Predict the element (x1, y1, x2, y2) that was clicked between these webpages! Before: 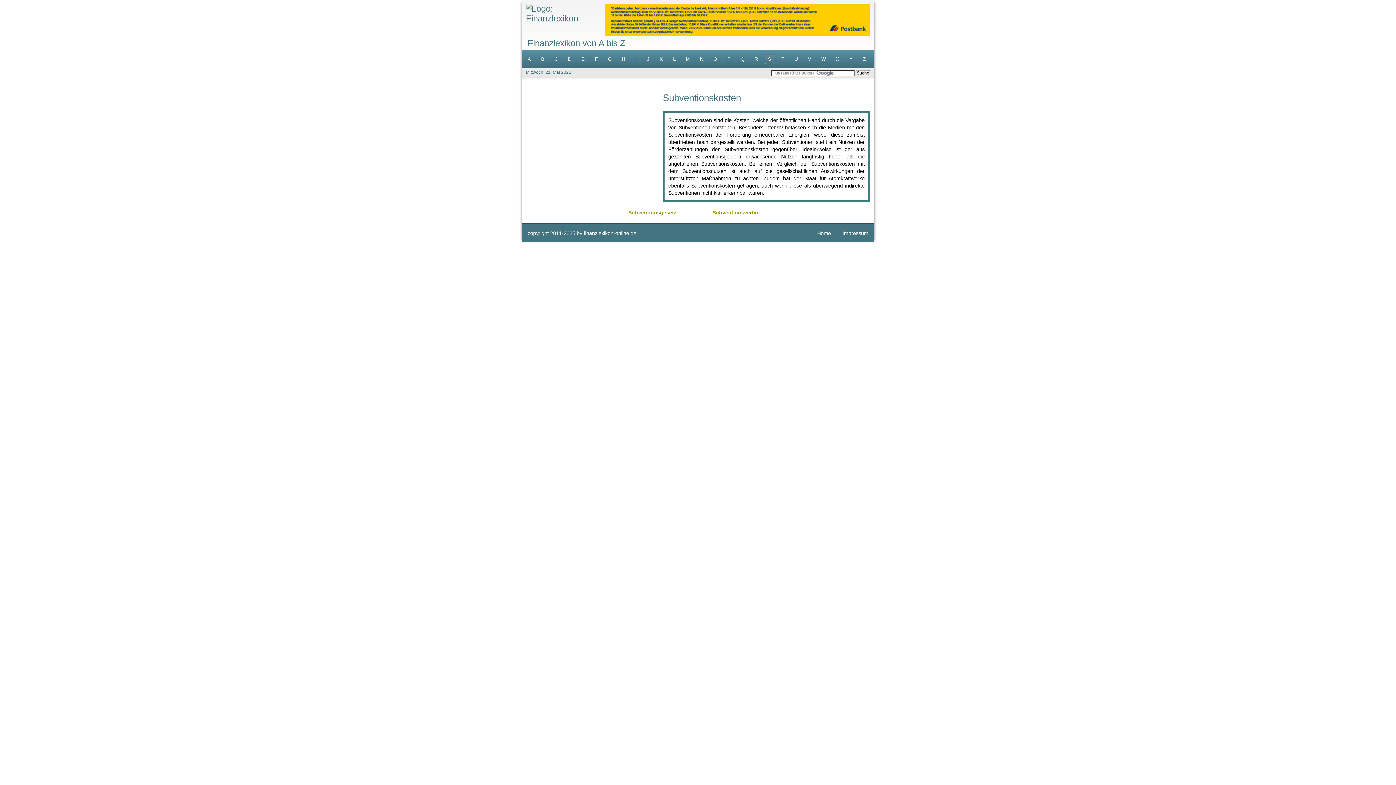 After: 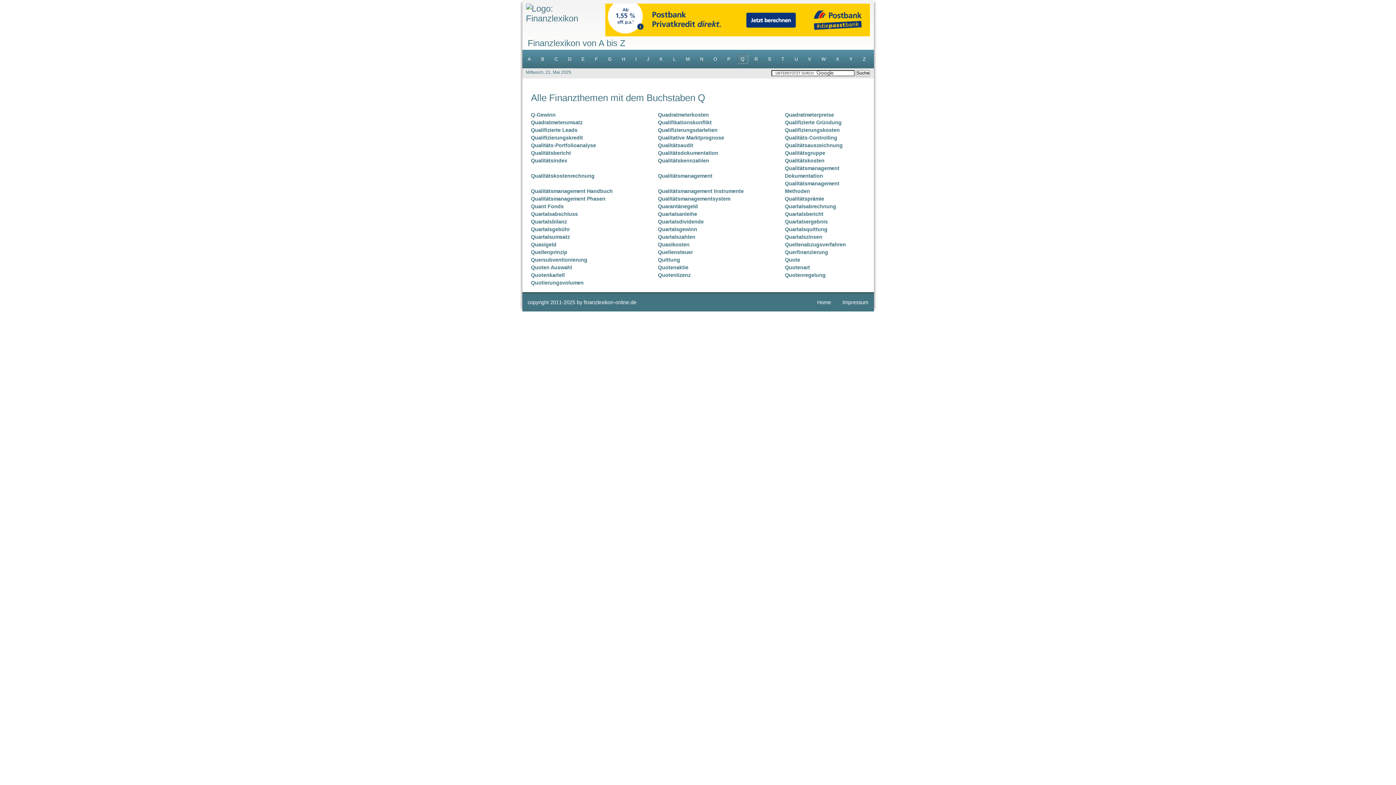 Action: label: Q bbox: (737, 54, 748, 64)